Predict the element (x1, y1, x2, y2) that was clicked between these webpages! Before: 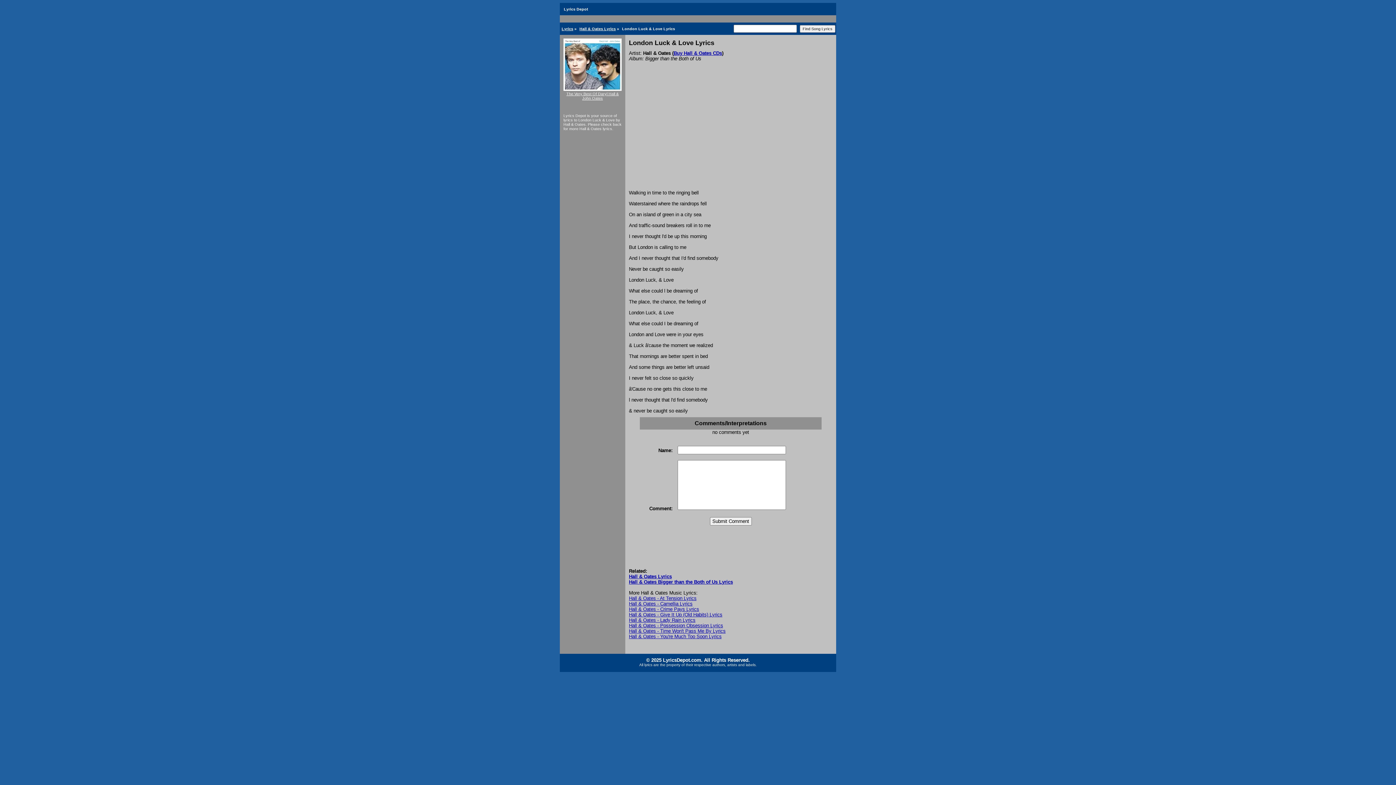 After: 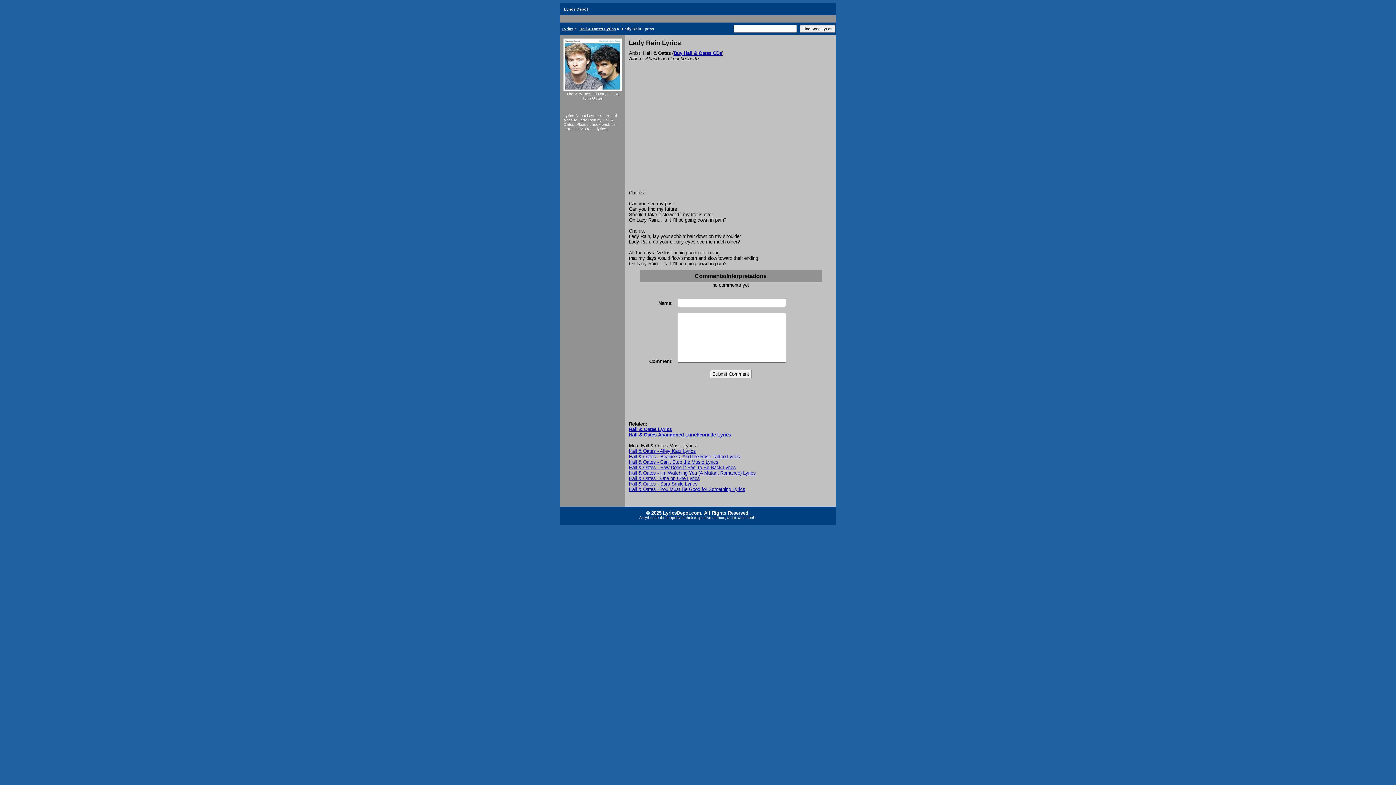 Action: bbox: (629, 617, 695, 623) label: Hall & Oates - Lady Rain Lyrics